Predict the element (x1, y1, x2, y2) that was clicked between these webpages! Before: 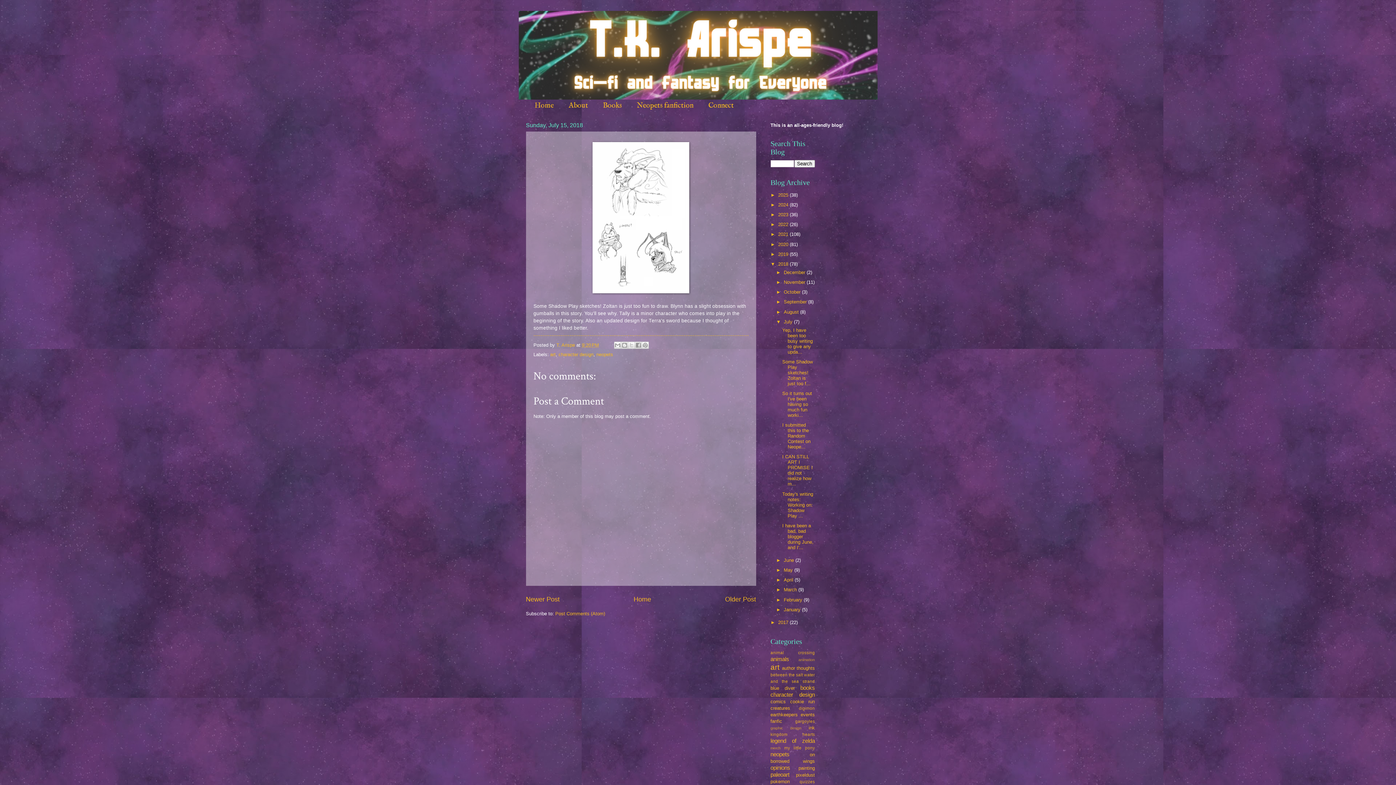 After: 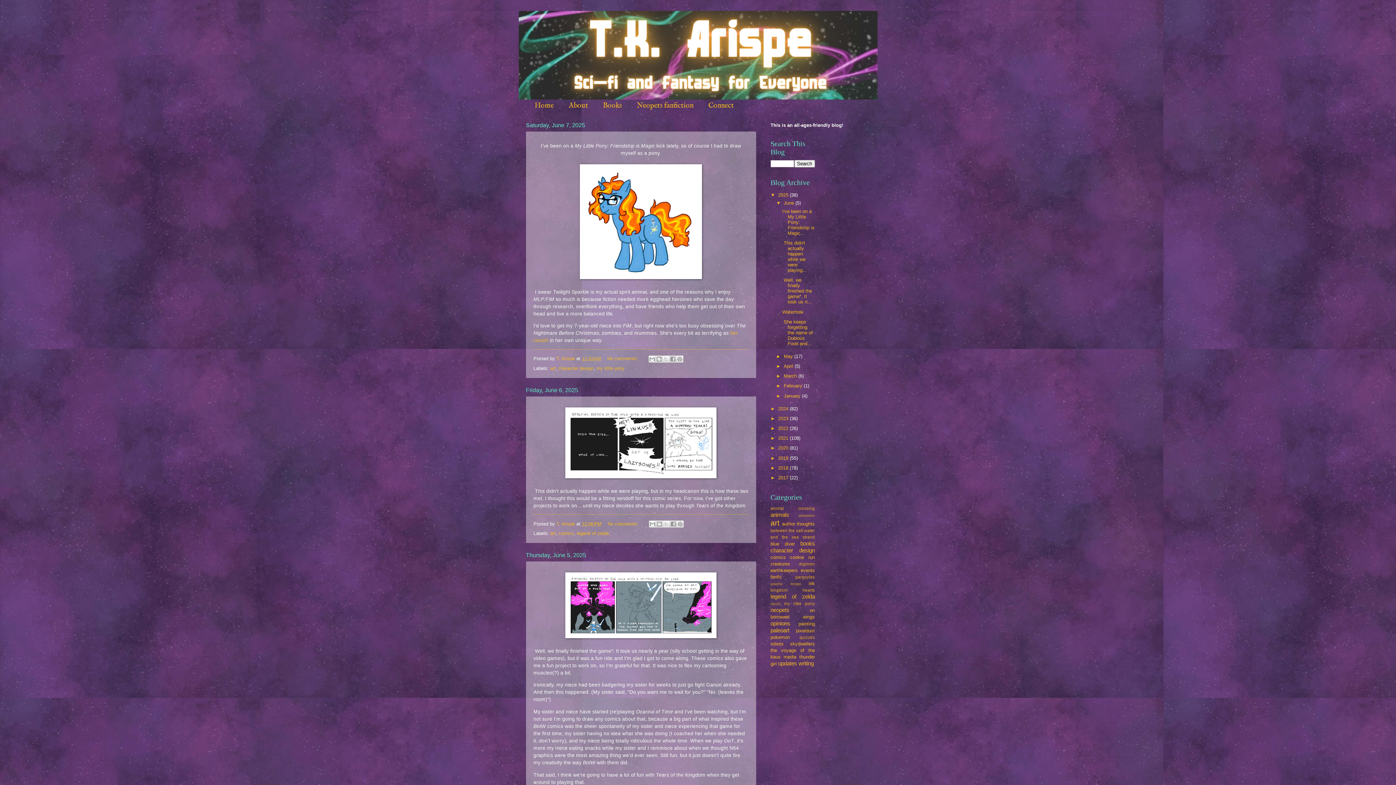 Action: label: 2025  bbox: (778, 192, 790, 197)